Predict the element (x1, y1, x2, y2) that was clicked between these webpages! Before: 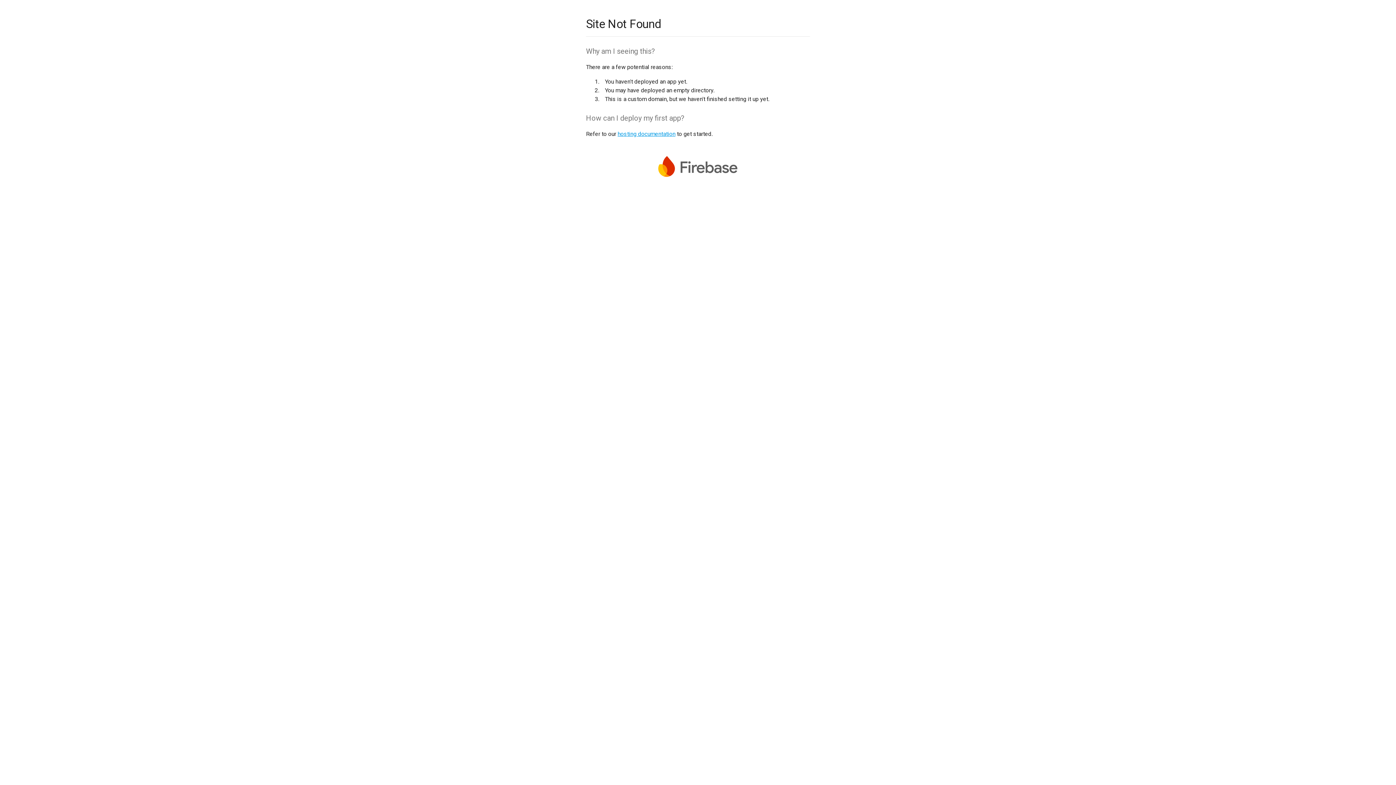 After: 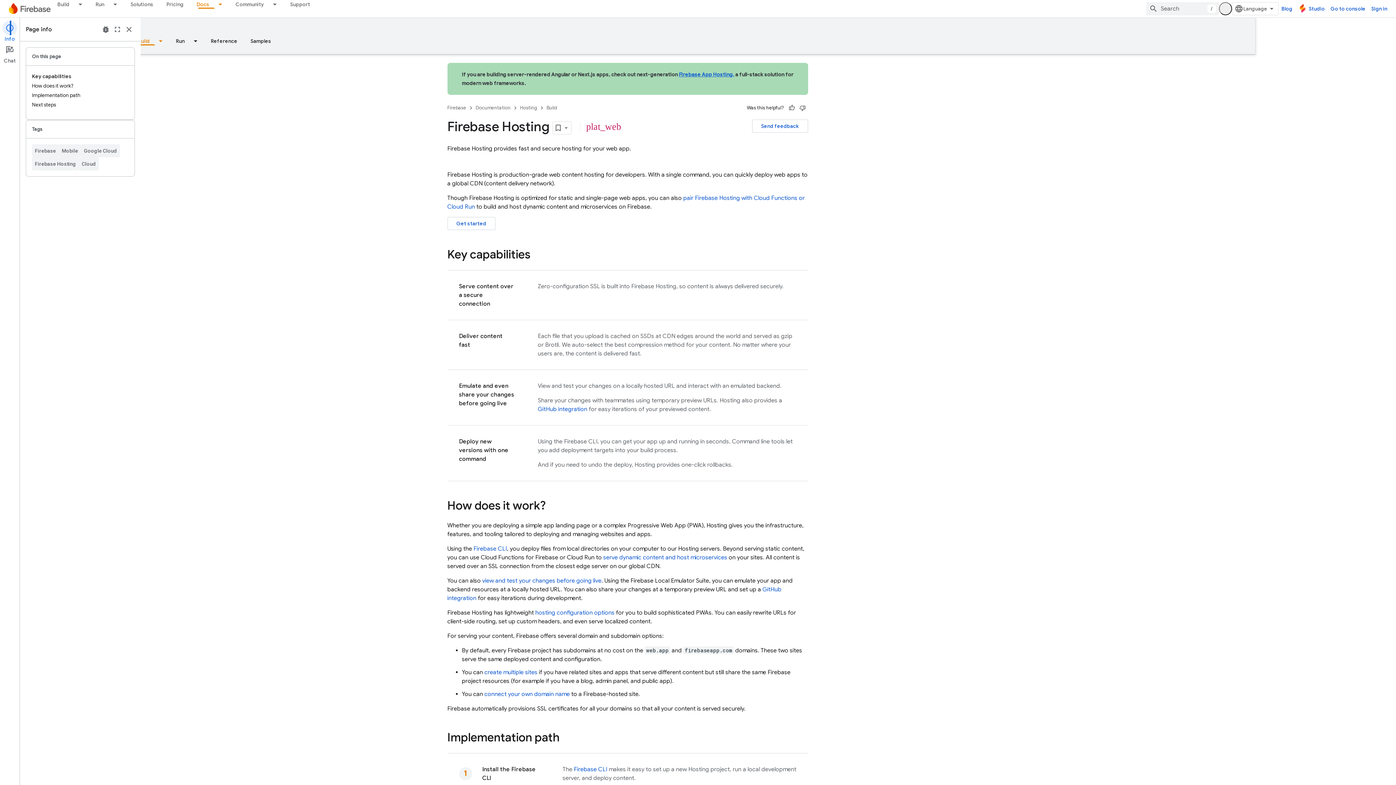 Action: label: hosting documentation bbox: (617, 130, 675, 137)